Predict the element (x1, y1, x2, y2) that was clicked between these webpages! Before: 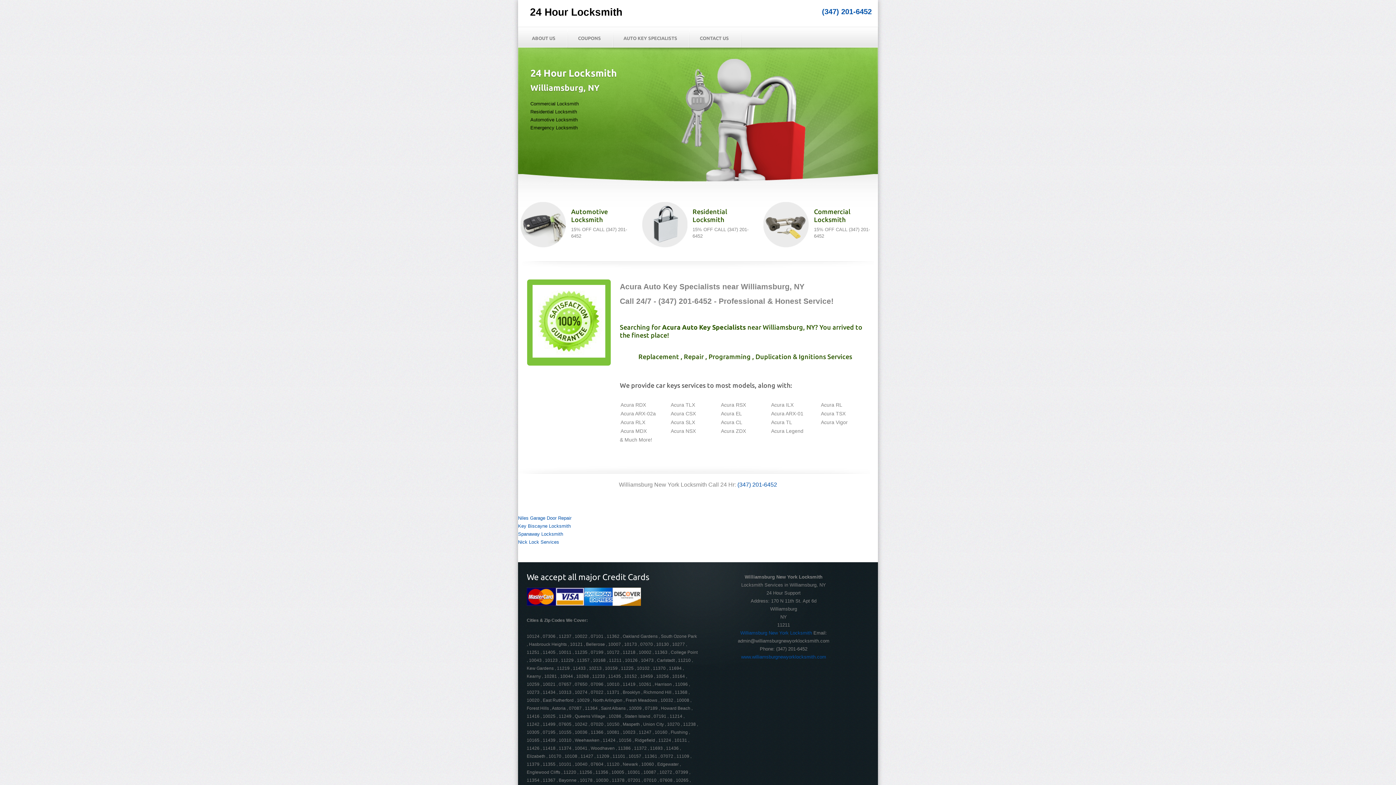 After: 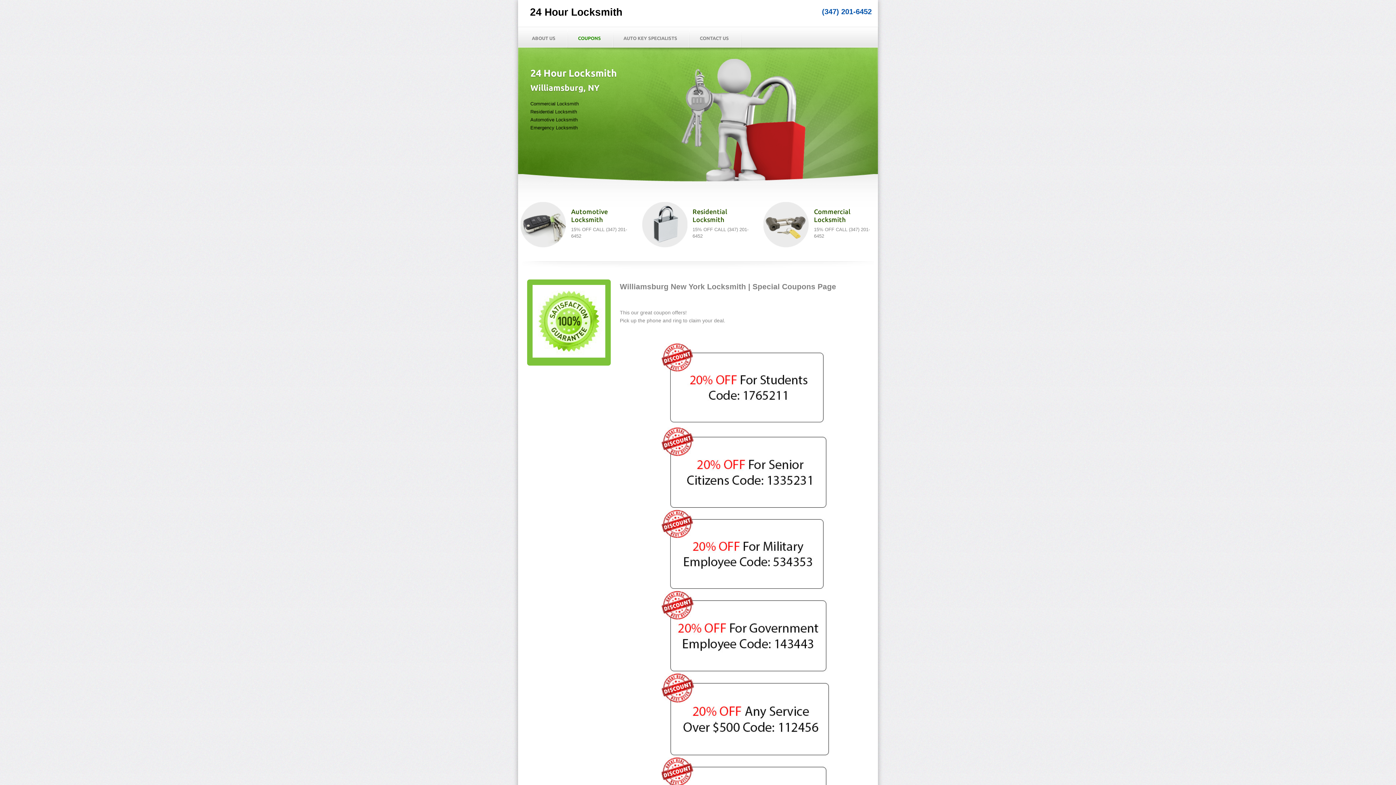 Action: bbox: (568, 28, 612, 47) label: COUPONS